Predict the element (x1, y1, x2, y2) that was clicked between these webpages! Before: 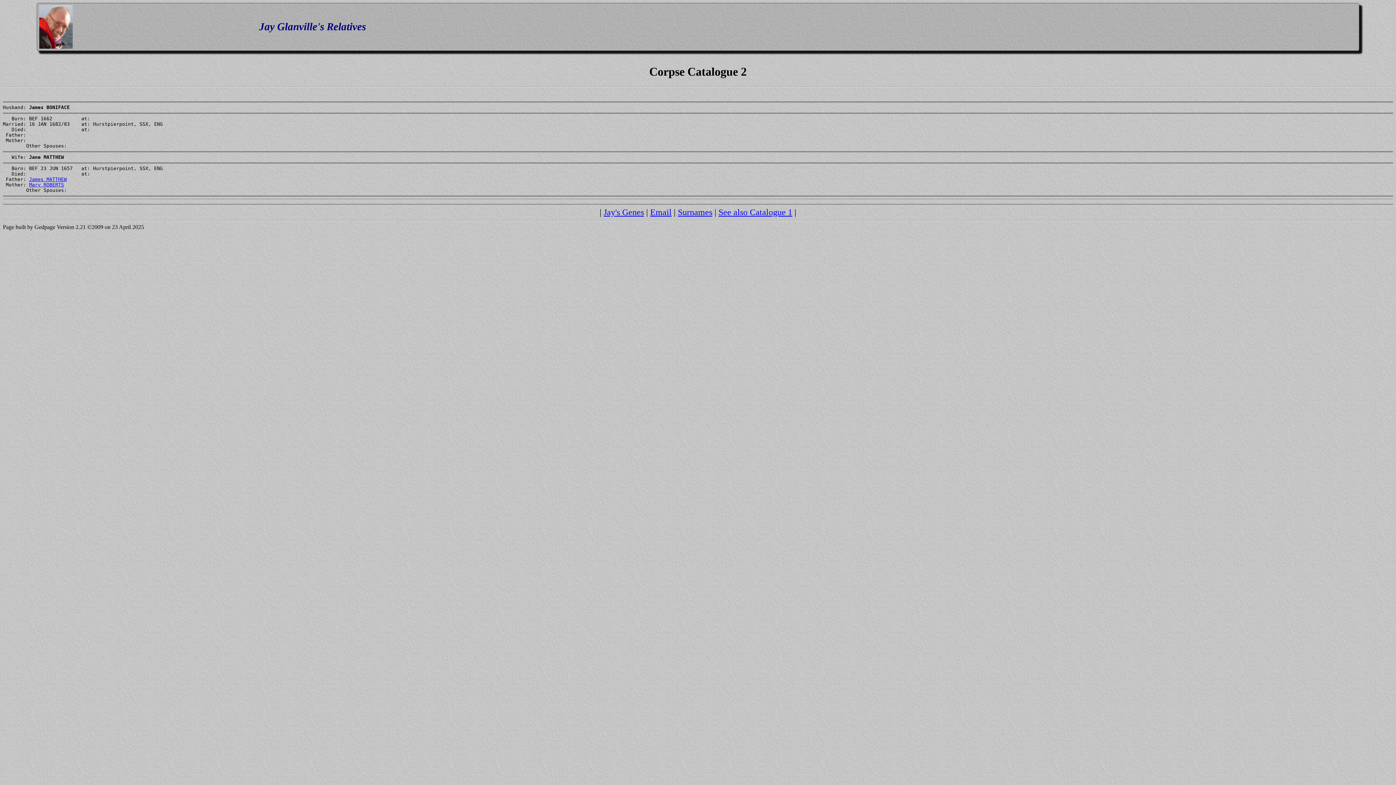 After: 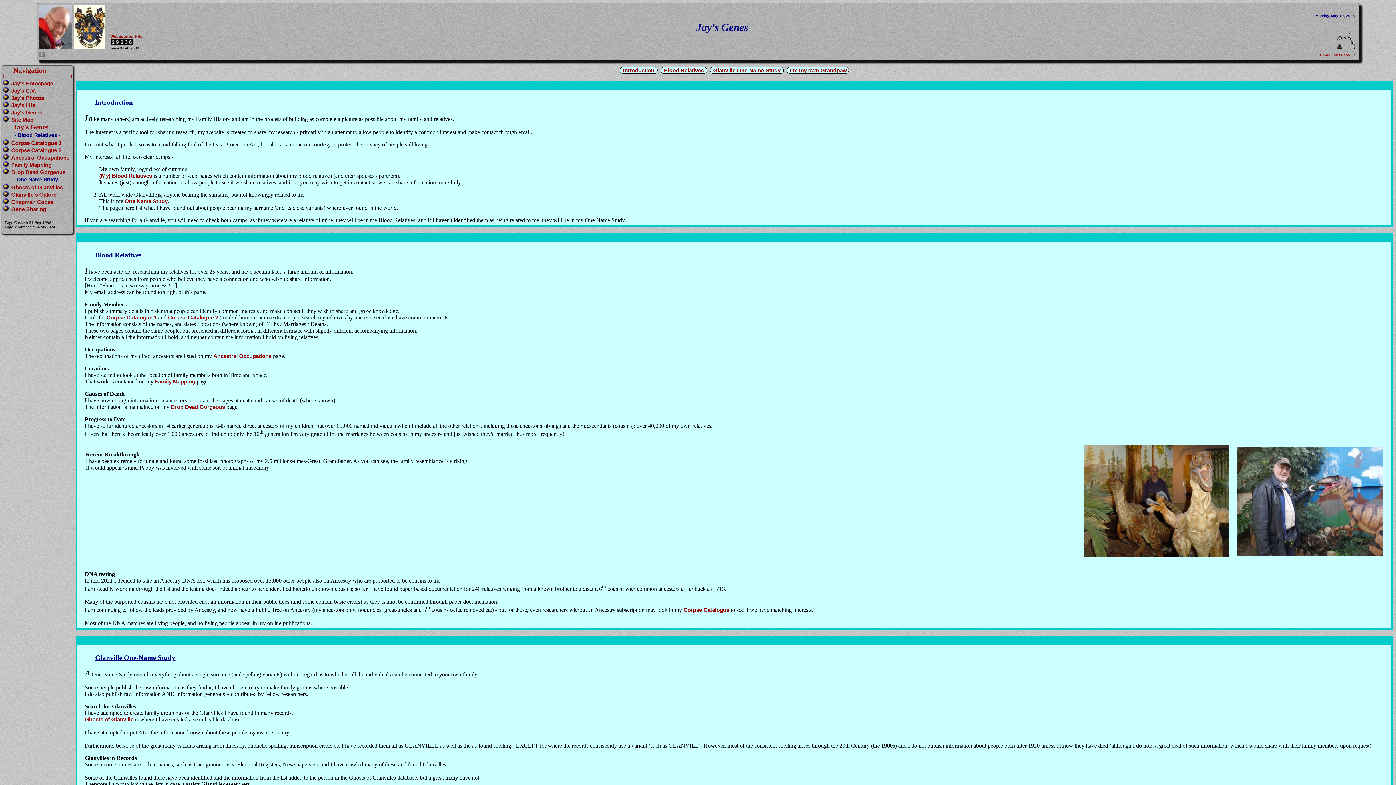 Action: bbox: (603, 207, 644, 217) label: Jay's Genes